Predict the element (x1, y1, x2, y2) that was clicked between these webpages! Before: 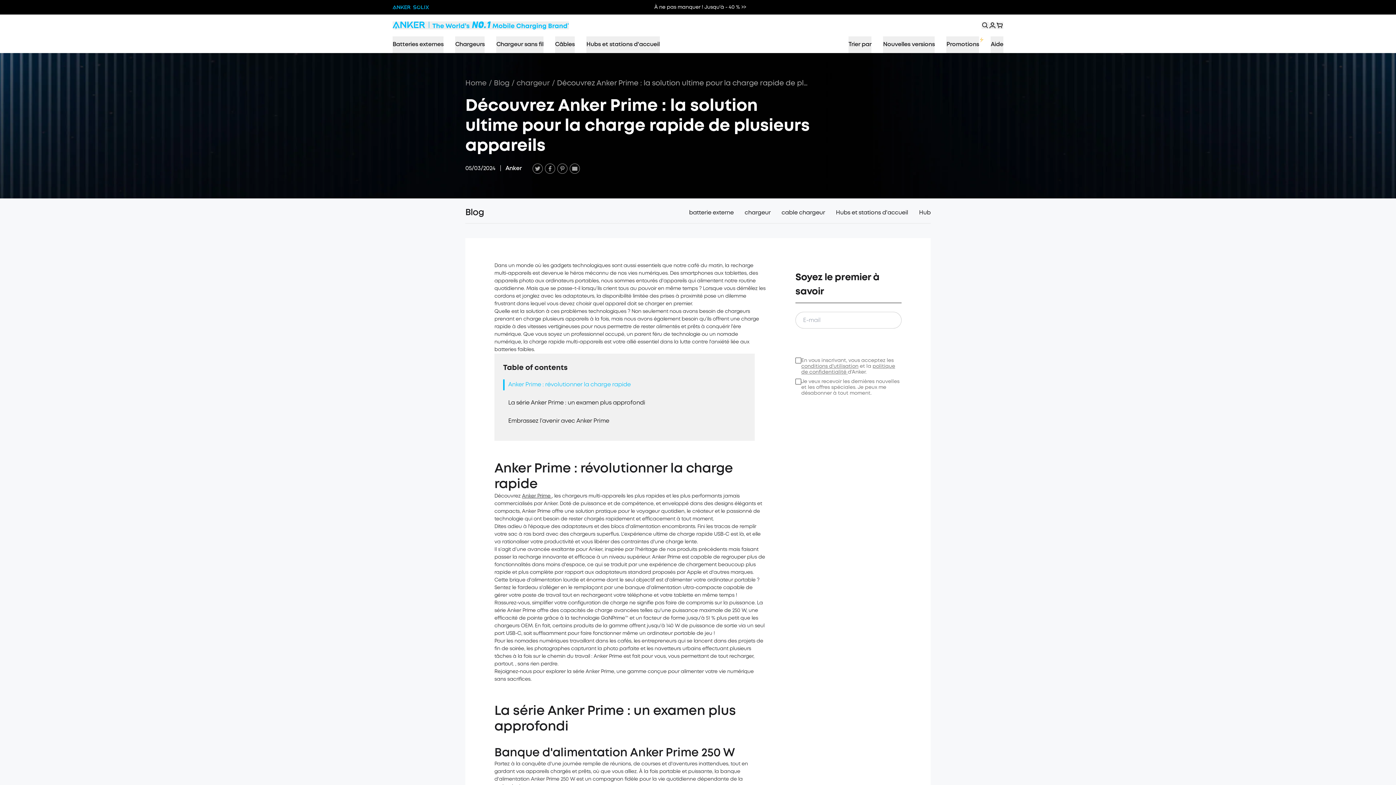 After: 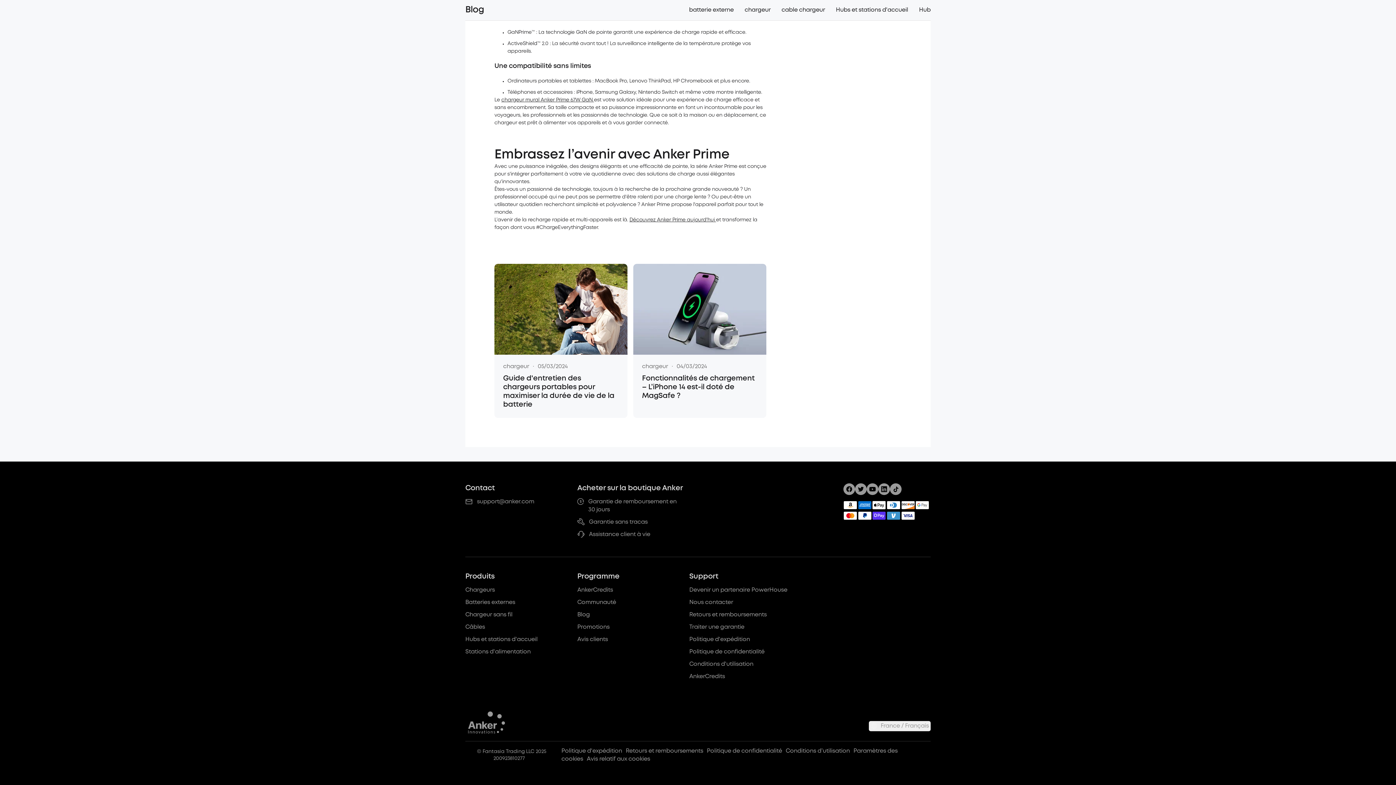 Action: label: Embrassez l’avenir avec Anker Prime bbox: (508, 417, 609, 425)